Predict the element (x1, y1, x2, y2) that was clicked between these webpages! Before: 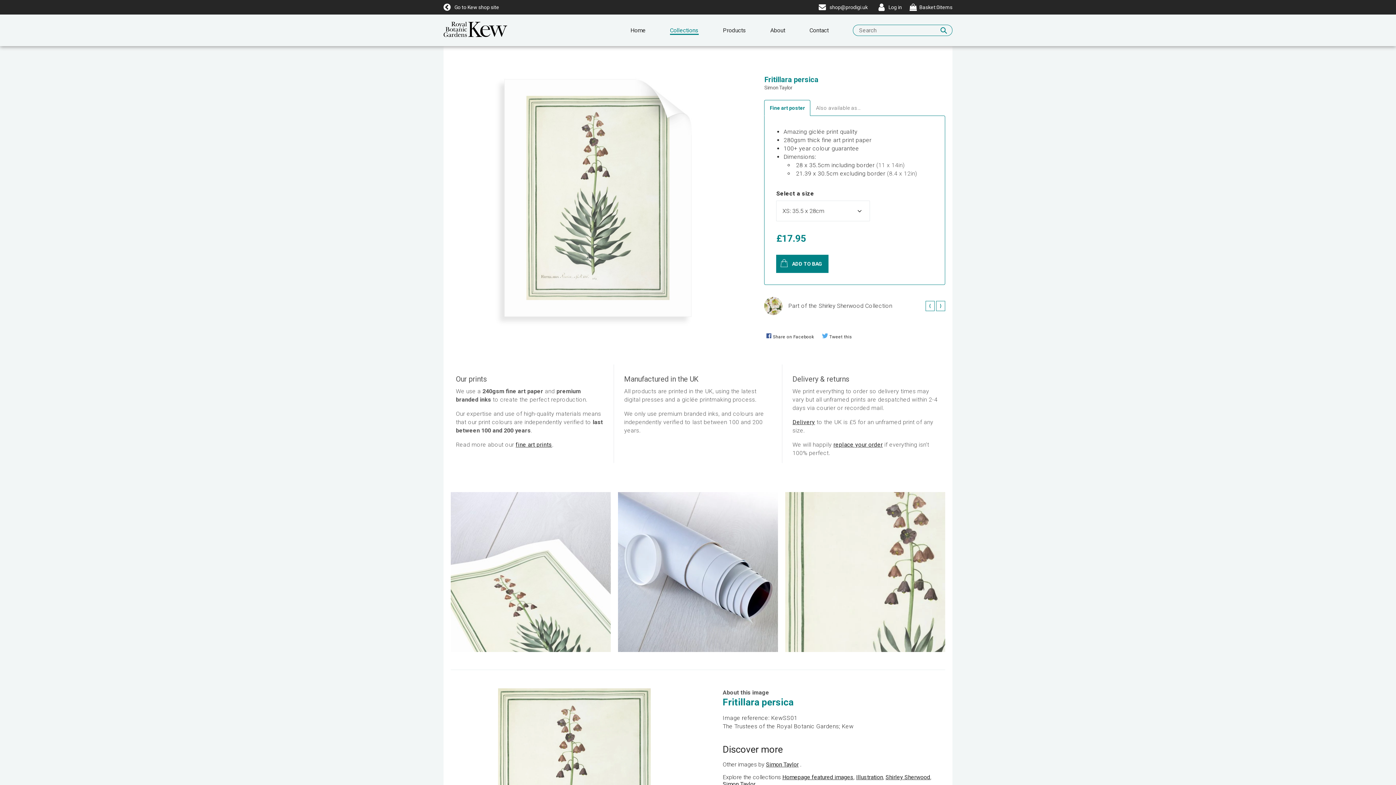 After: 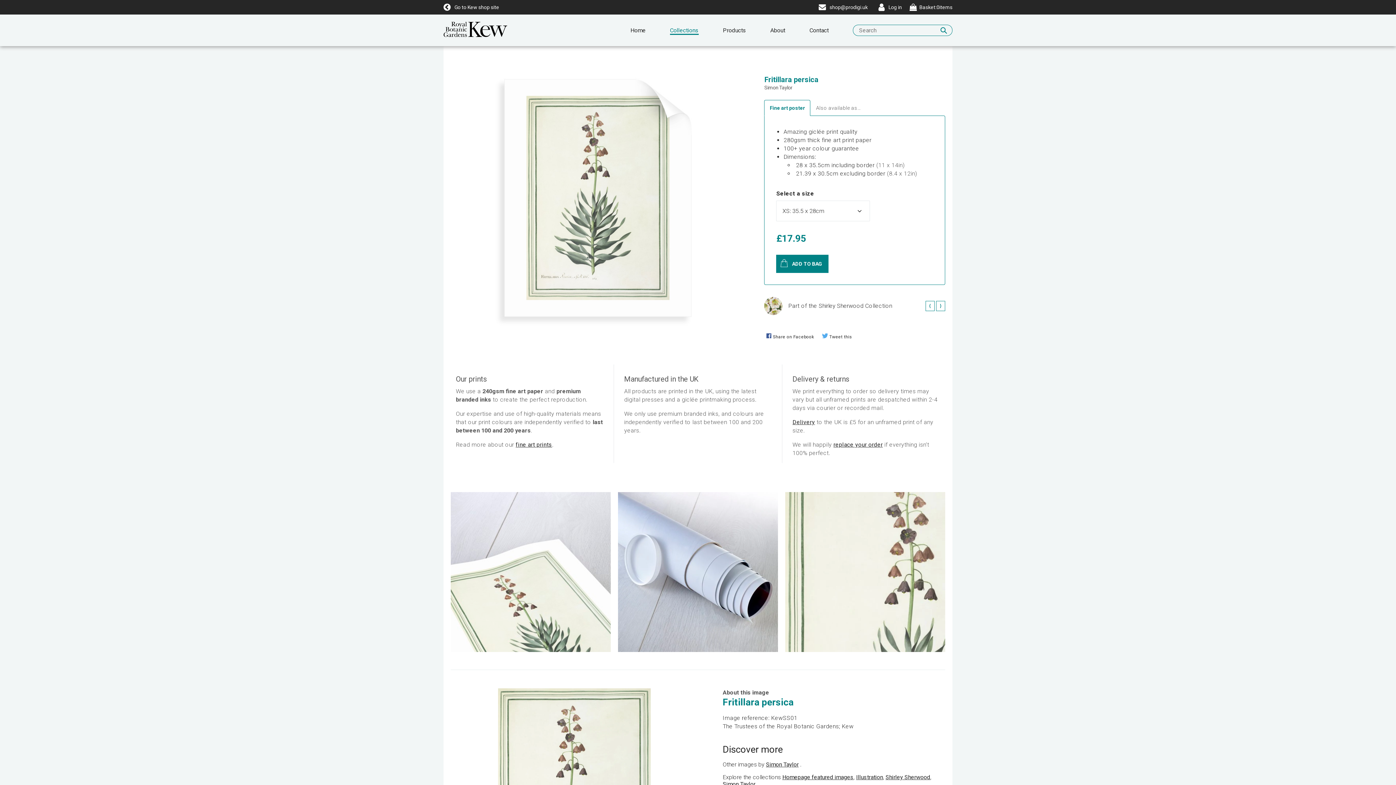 Action: bbox: (818, 0, 869, 14) label: shop@prodigi.uk